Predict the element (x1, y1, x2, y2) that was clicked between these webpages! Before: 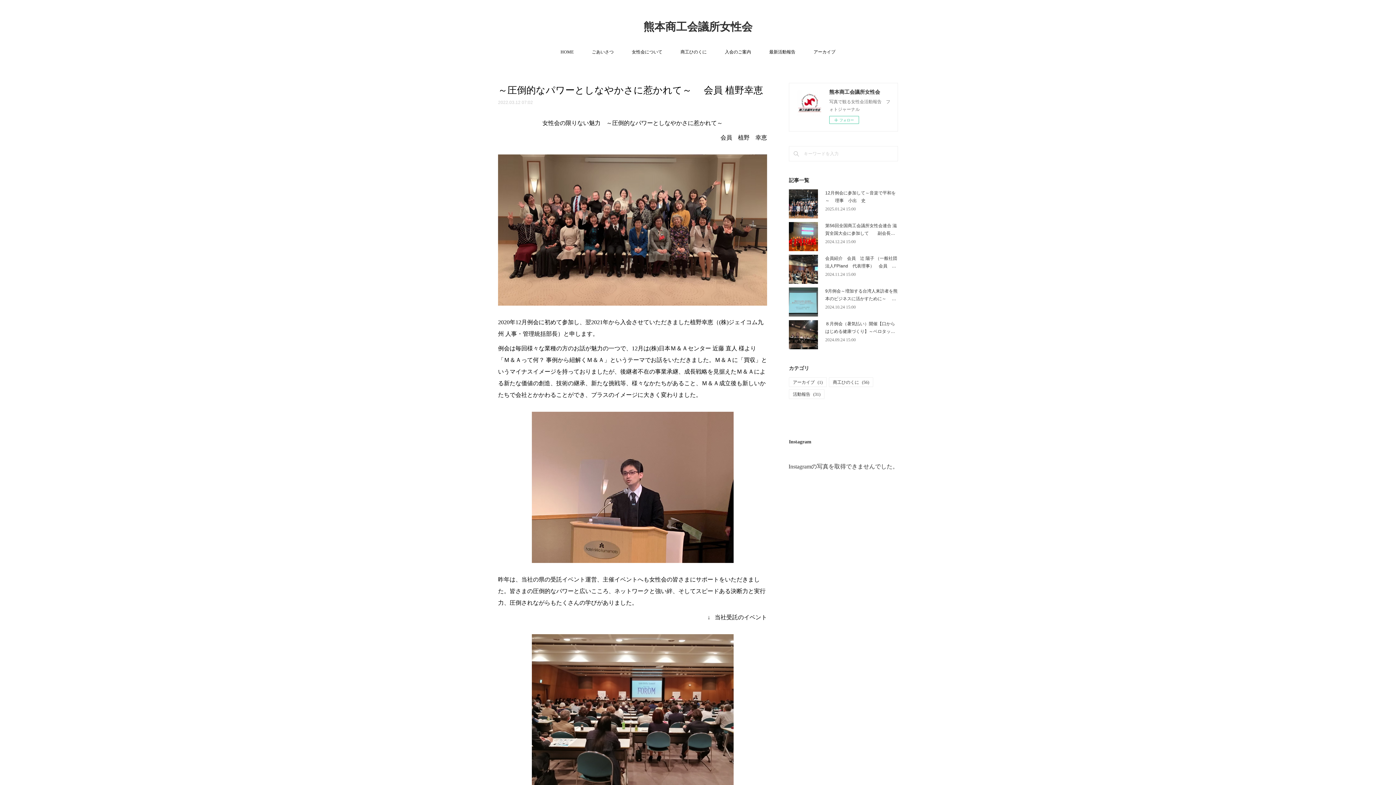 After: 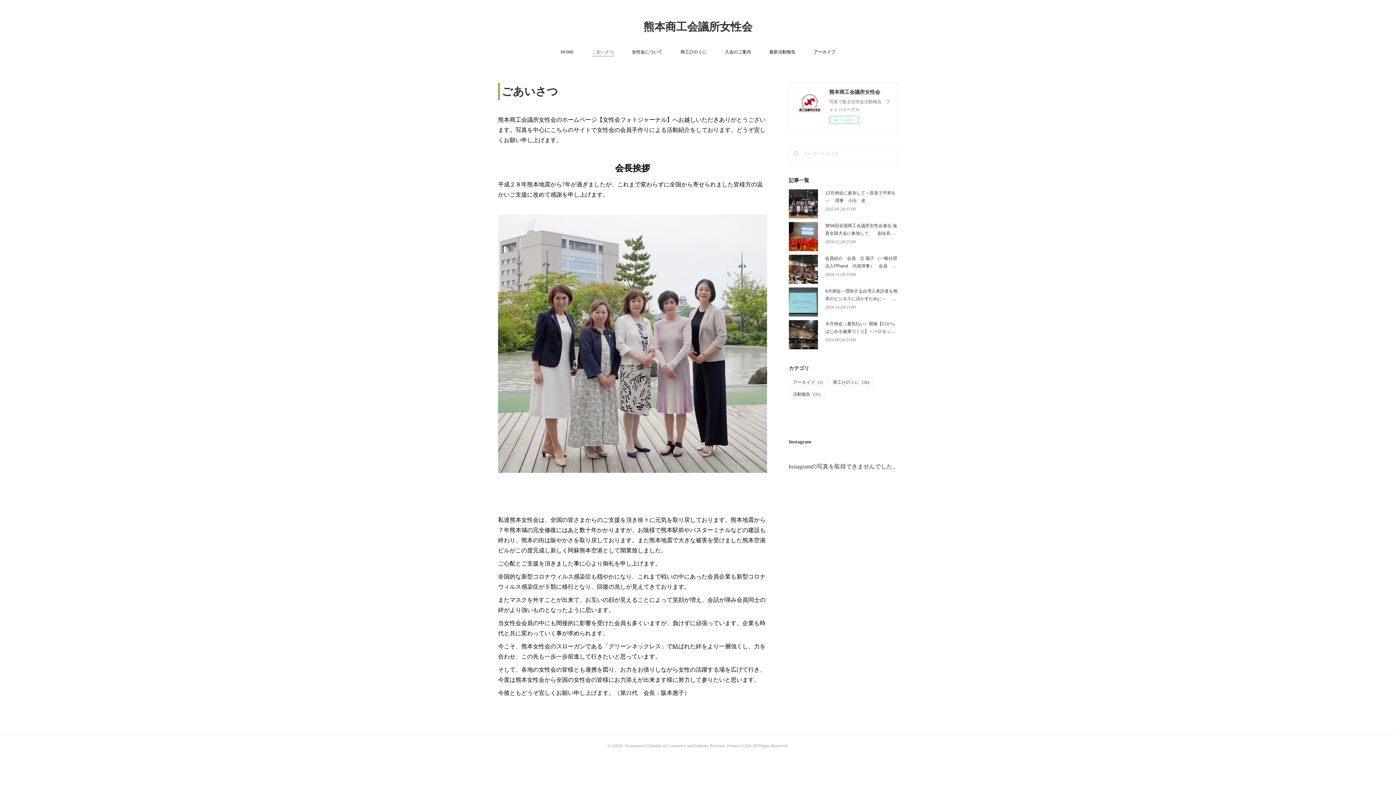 Action: bbox: (592, 46, 613, 57) label: ごあいさつ